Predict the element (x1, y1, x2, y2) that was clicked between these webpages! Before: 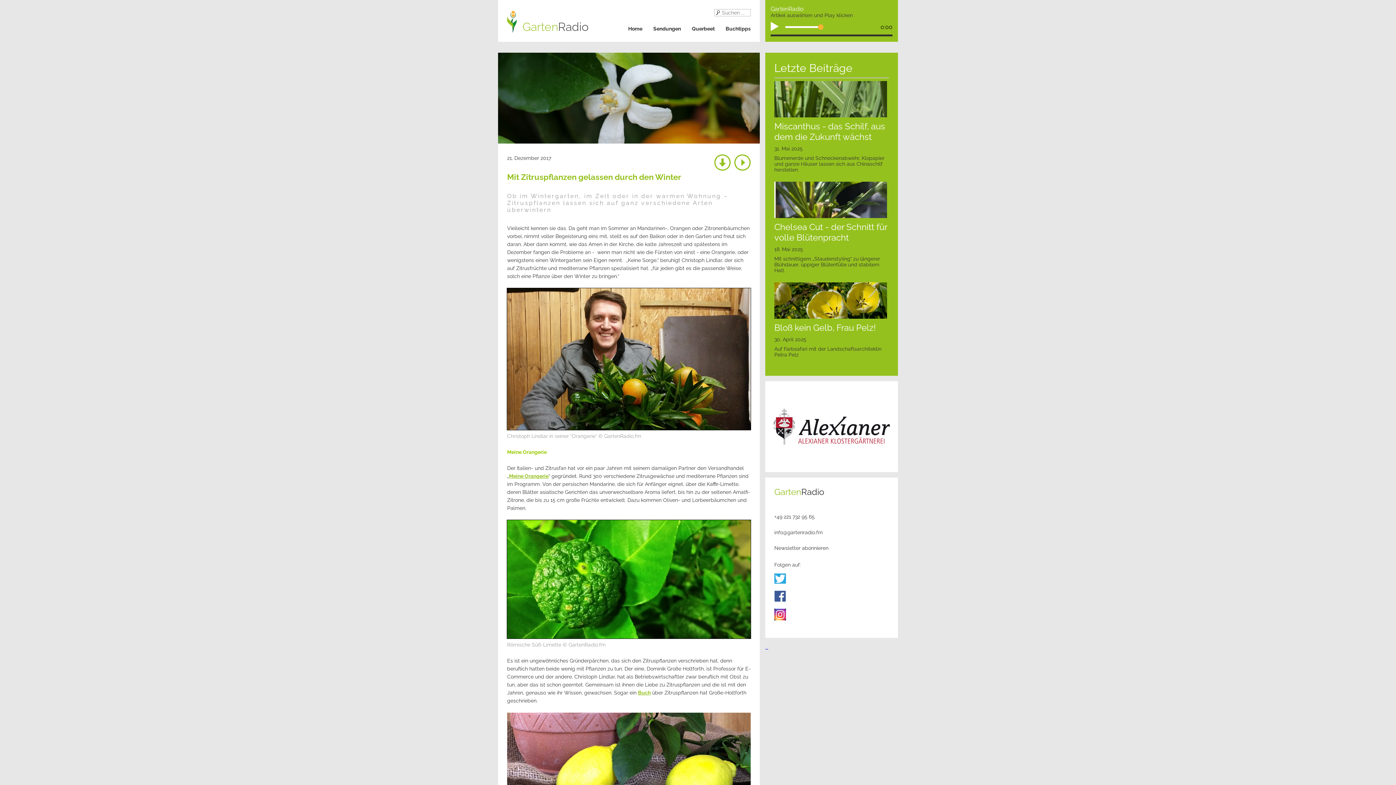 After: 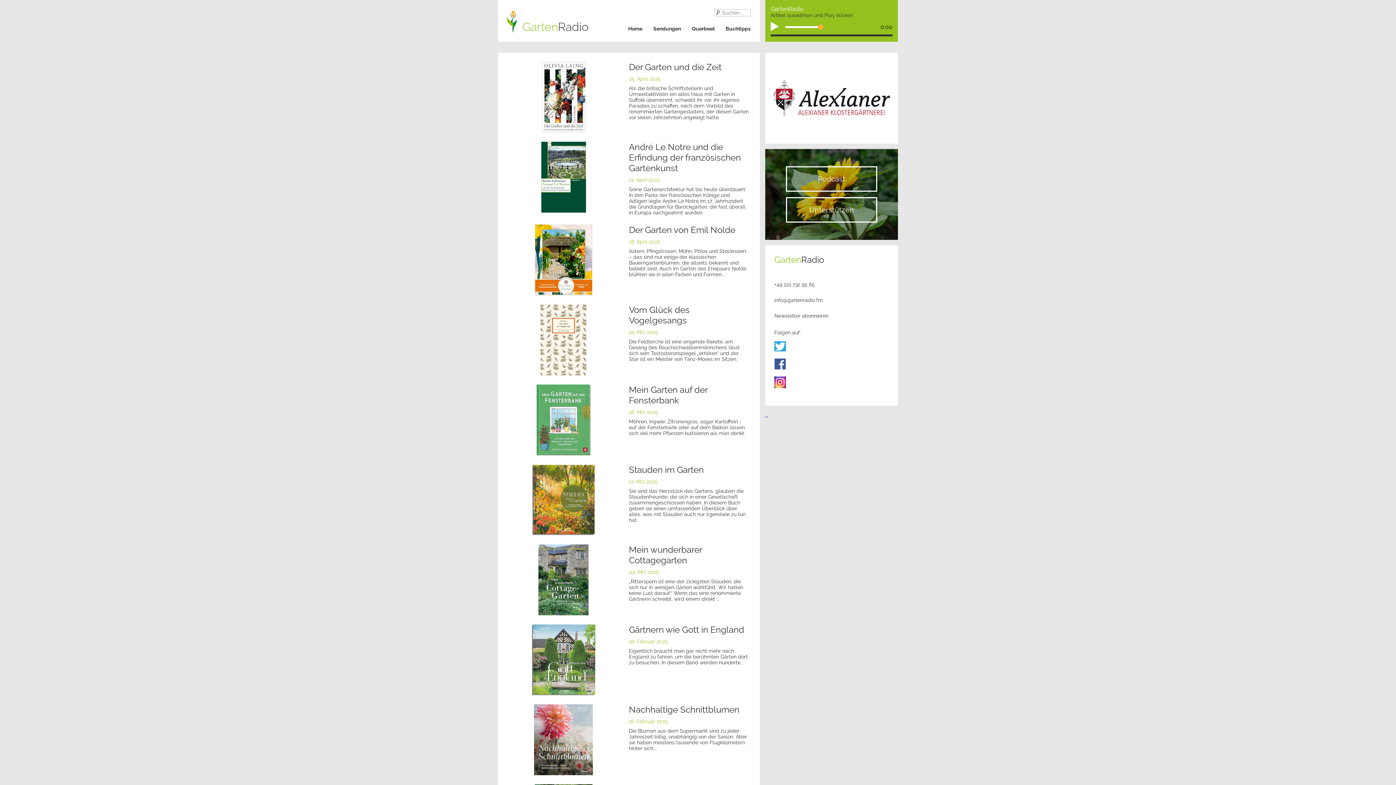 Action: label: Buchtipps bbox: (725, 25, 750, 31)